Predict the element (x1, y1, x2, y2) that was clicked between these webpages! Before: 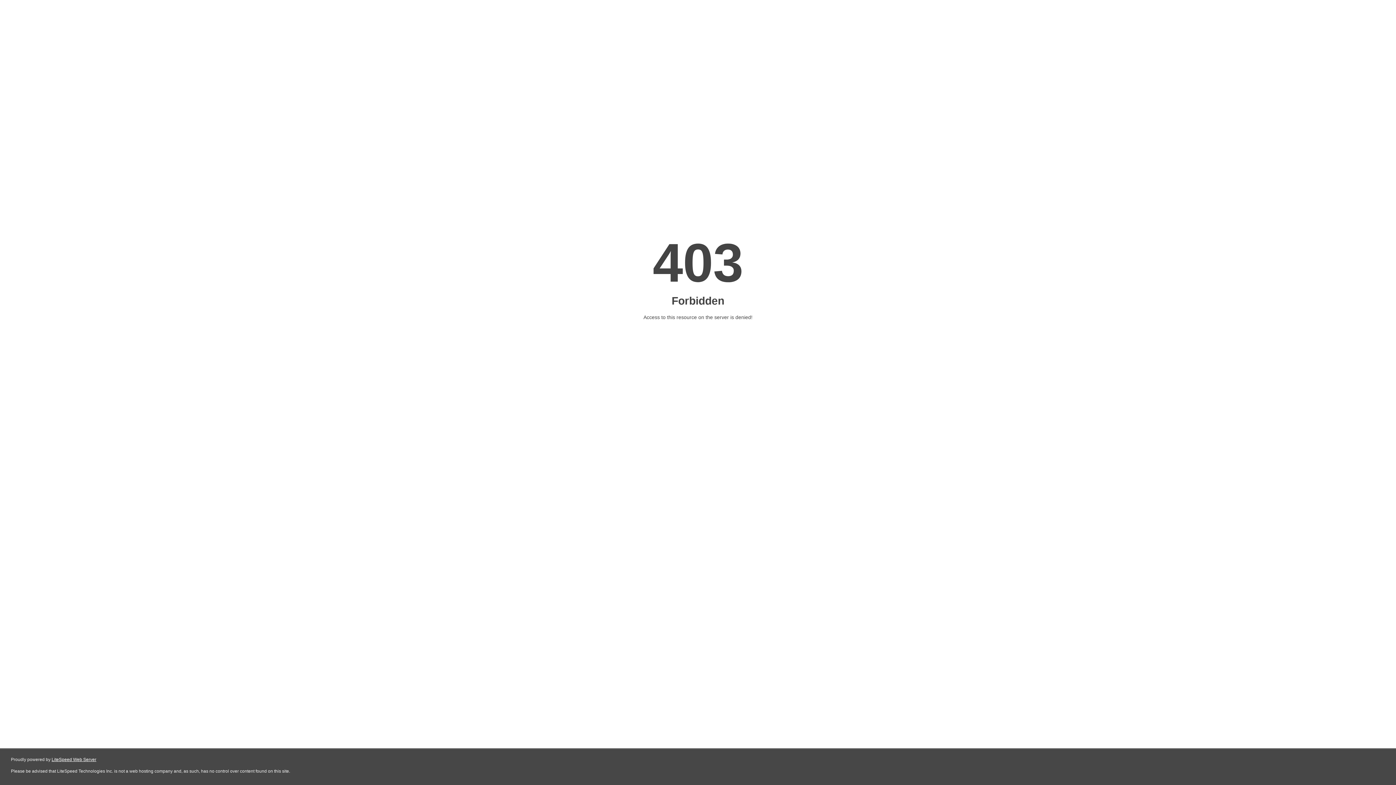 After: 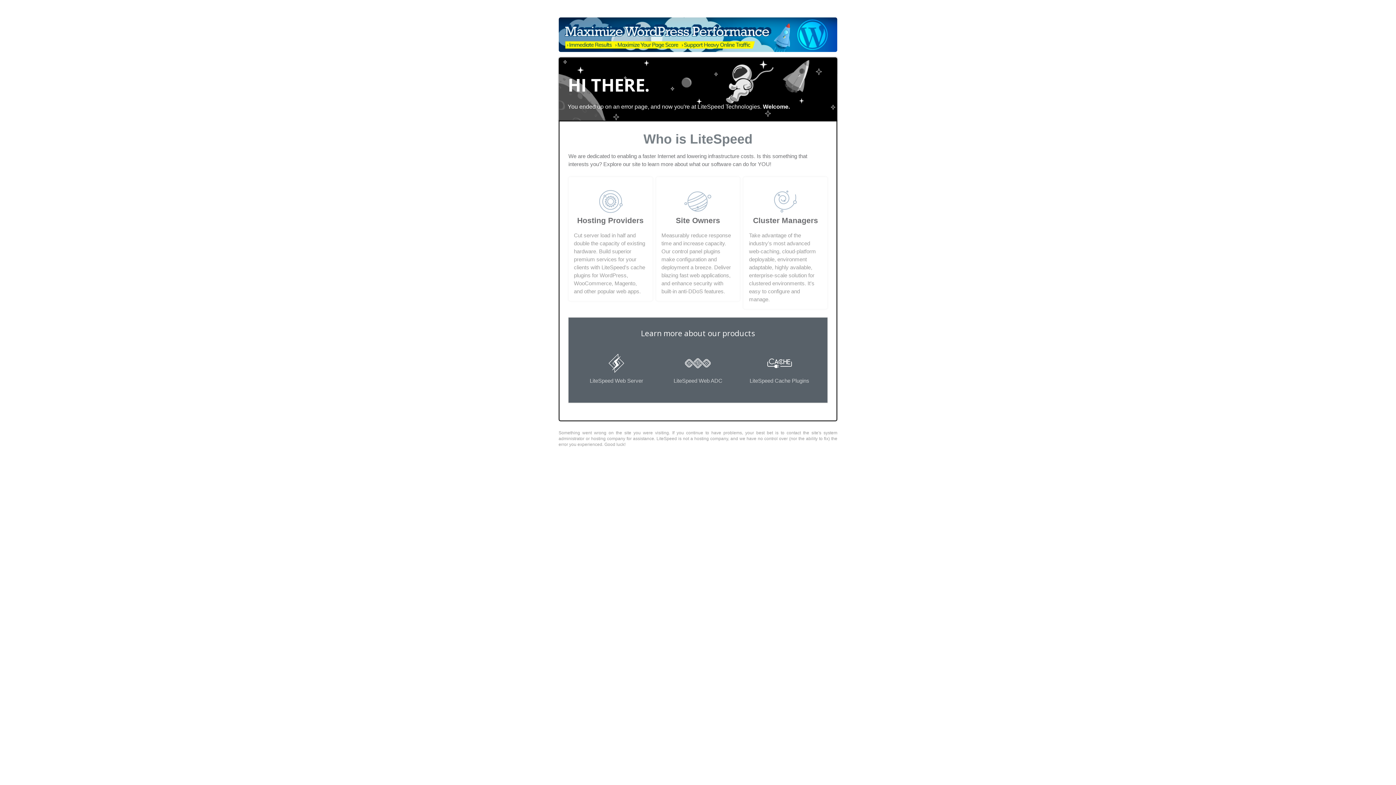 Action: label: LiteSpeed Web Server bbox: (51, 757, 96, 762)